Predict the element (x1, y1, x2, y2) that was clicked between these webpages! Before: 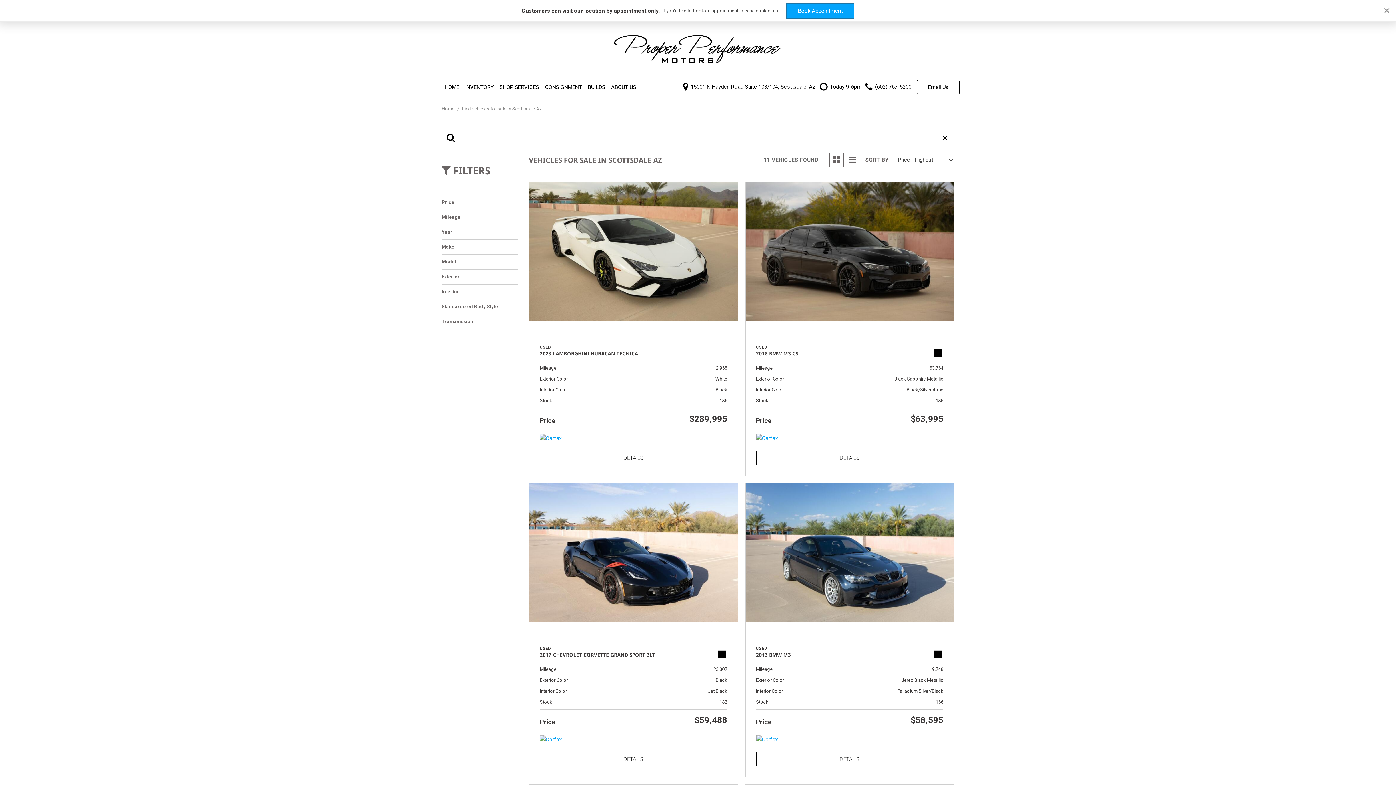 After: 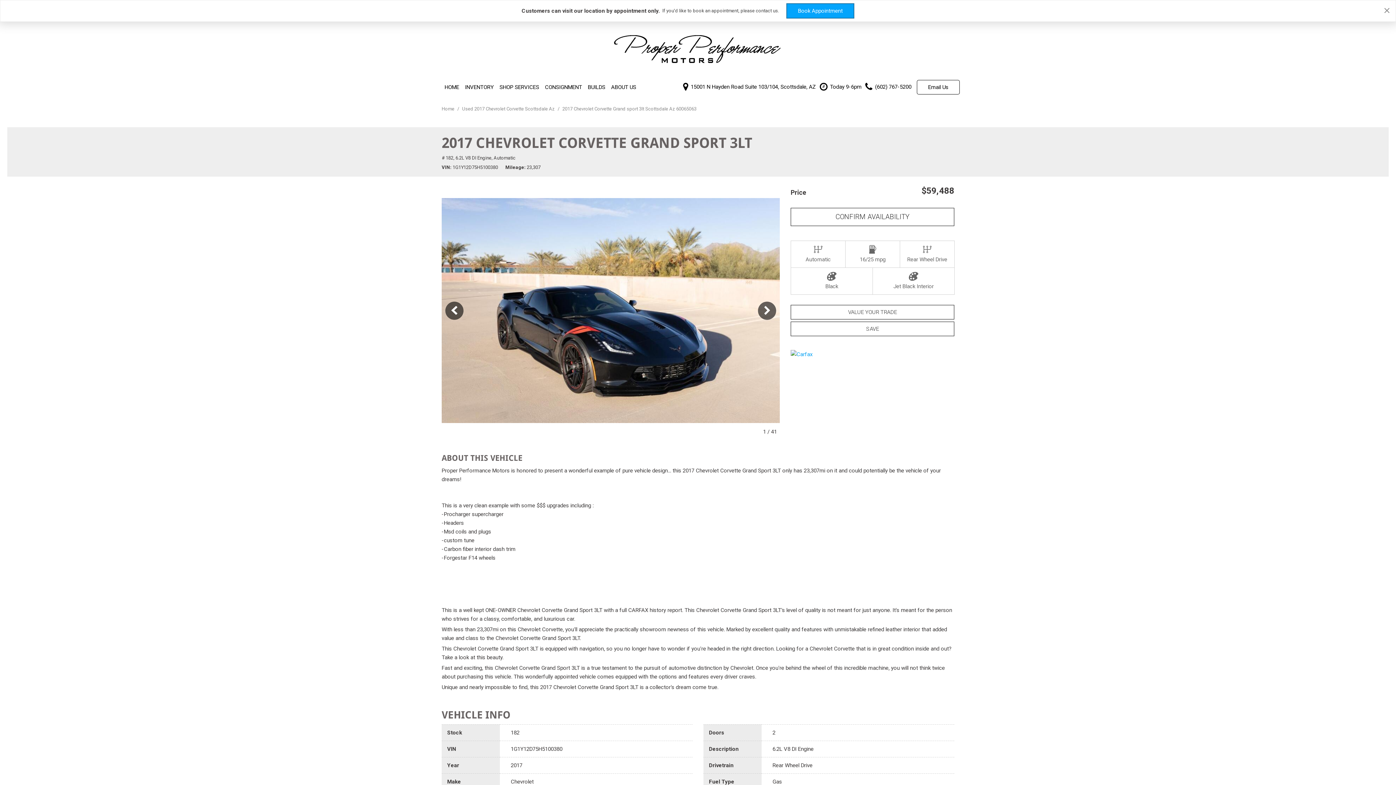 Action: bbox: (540, 645, 727, 706) label: USED
2017 CHEVROLET CORVETTE GRAND SPORT 3LT
Mileage
23,307
Exterior Color
Black
Interior Color
Jet Black
Stock
182